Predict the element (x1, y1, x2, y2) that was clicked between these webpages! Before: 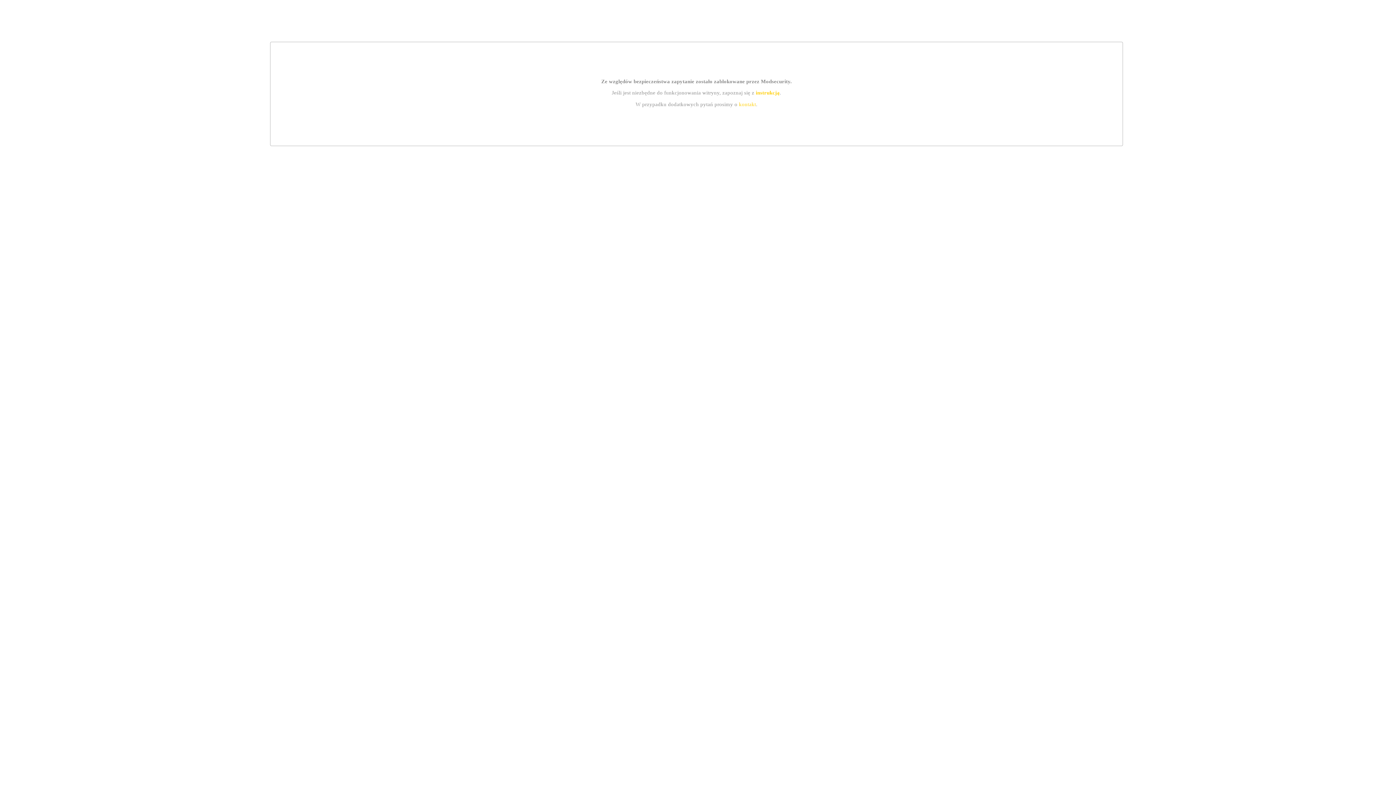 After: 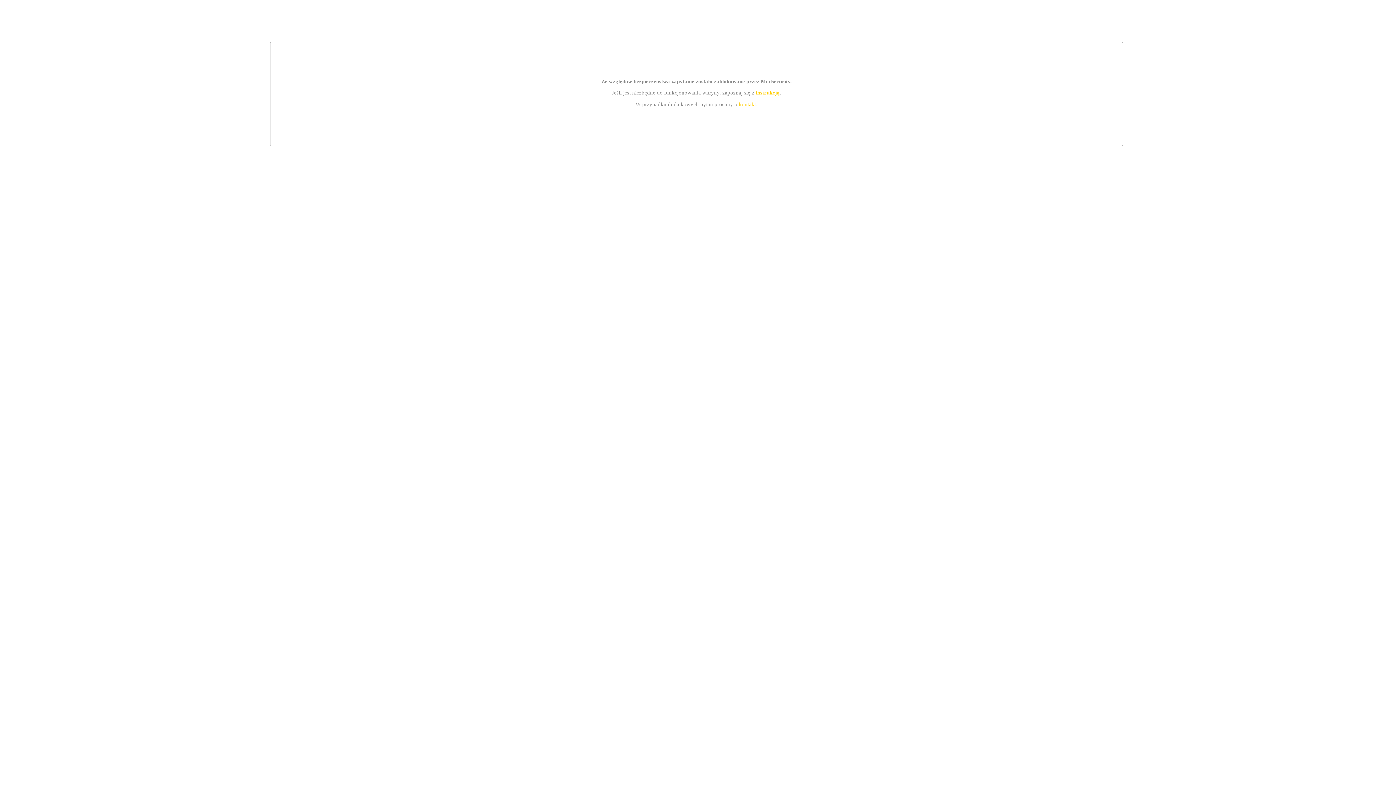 Action: bbox: (739, 101, 756, 107) label: kontakt